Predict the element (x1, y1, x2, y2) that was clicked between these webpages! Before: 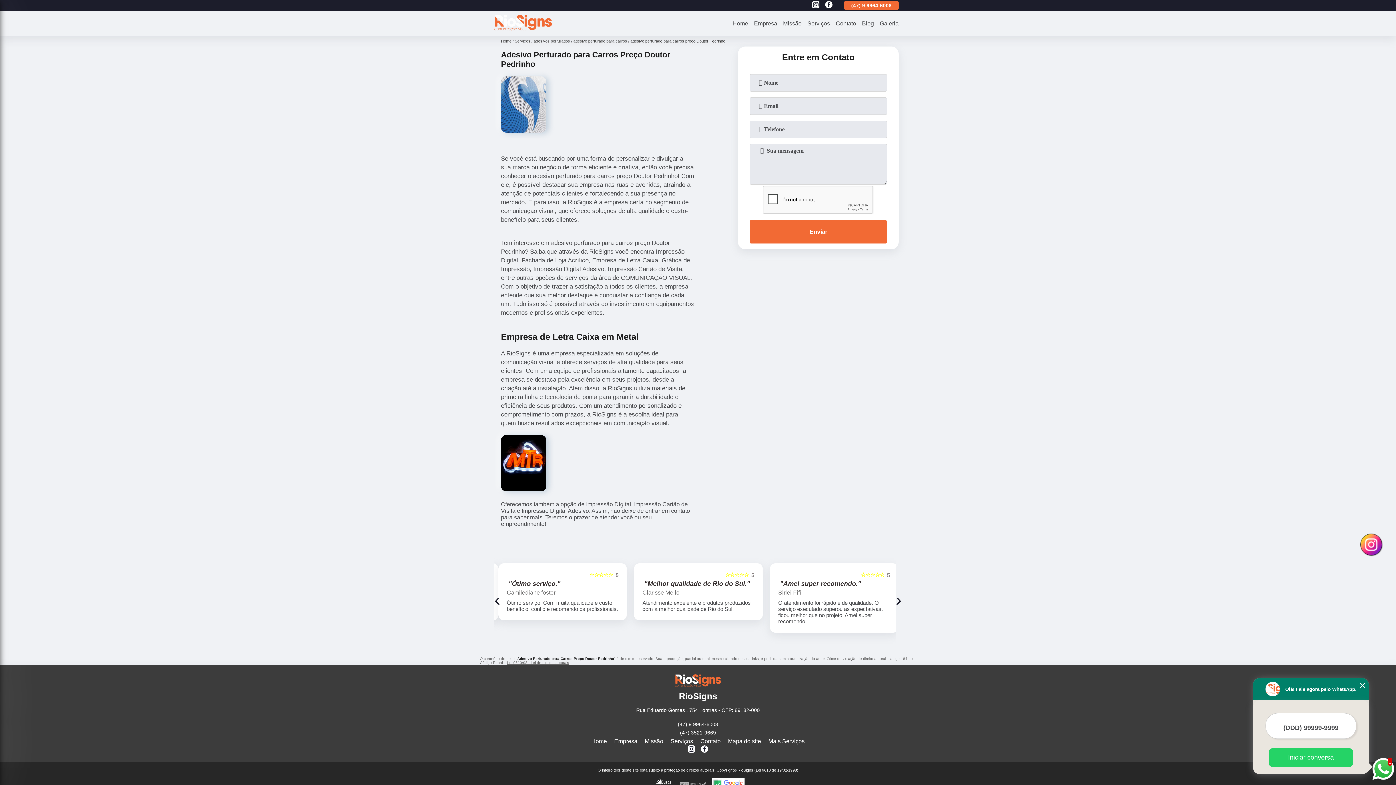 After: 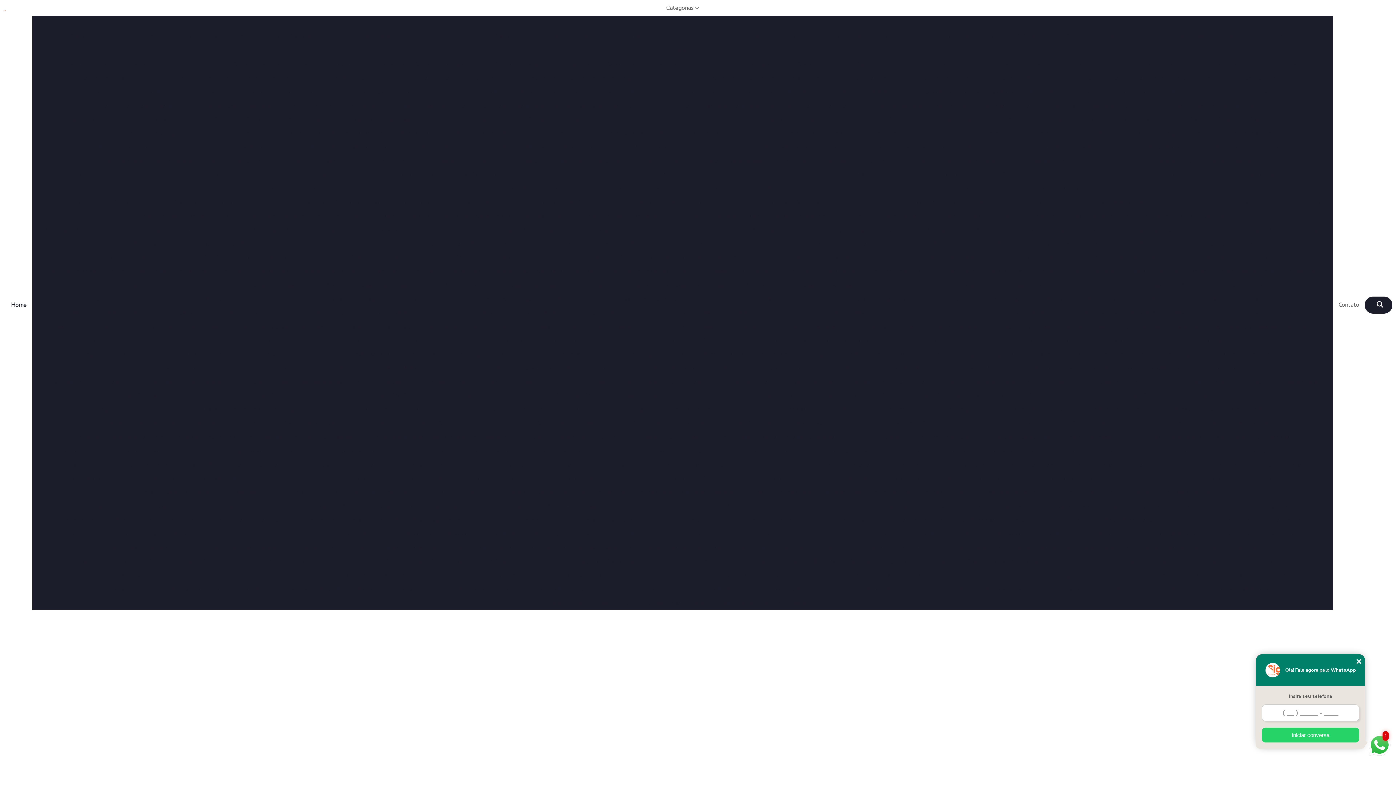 Action: bbox: (859, 19, 877, 27) label: Blog